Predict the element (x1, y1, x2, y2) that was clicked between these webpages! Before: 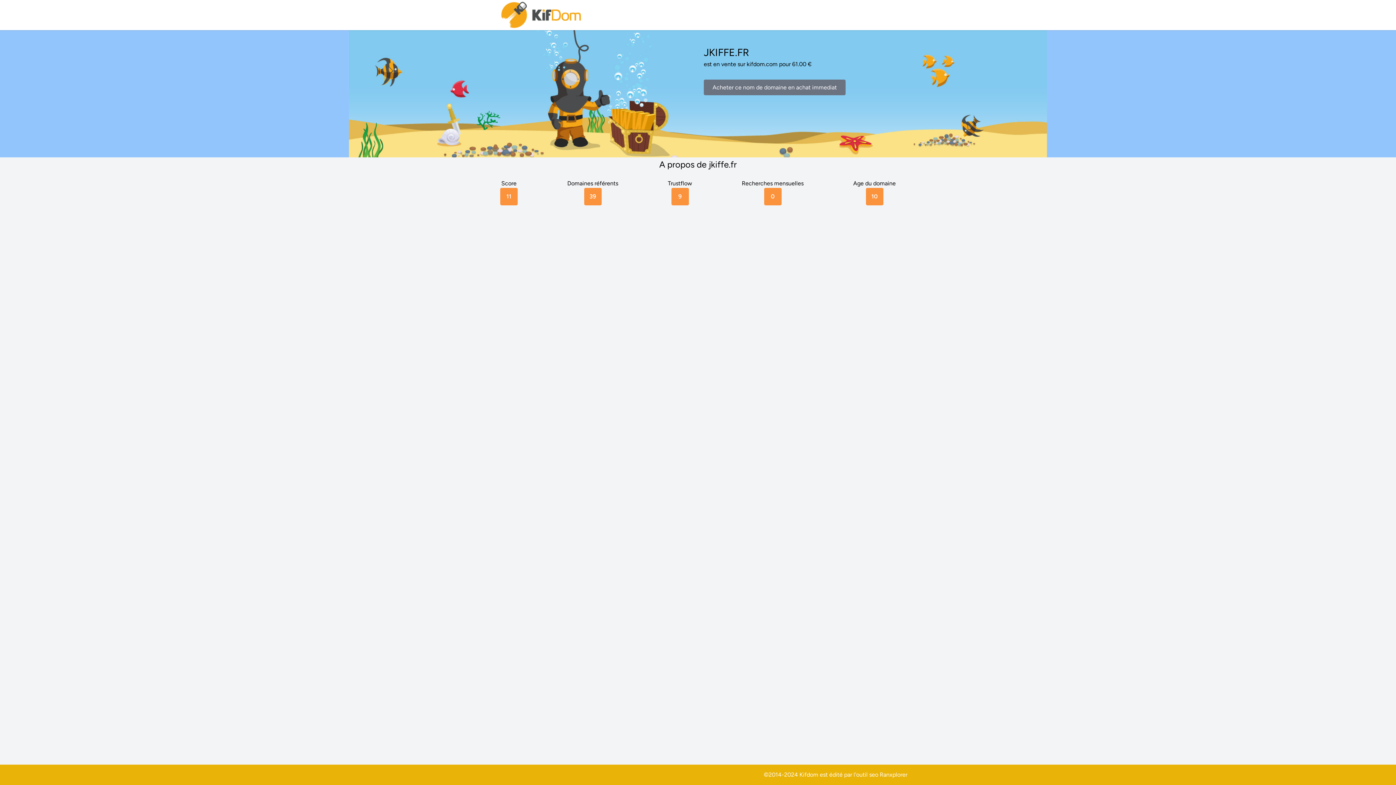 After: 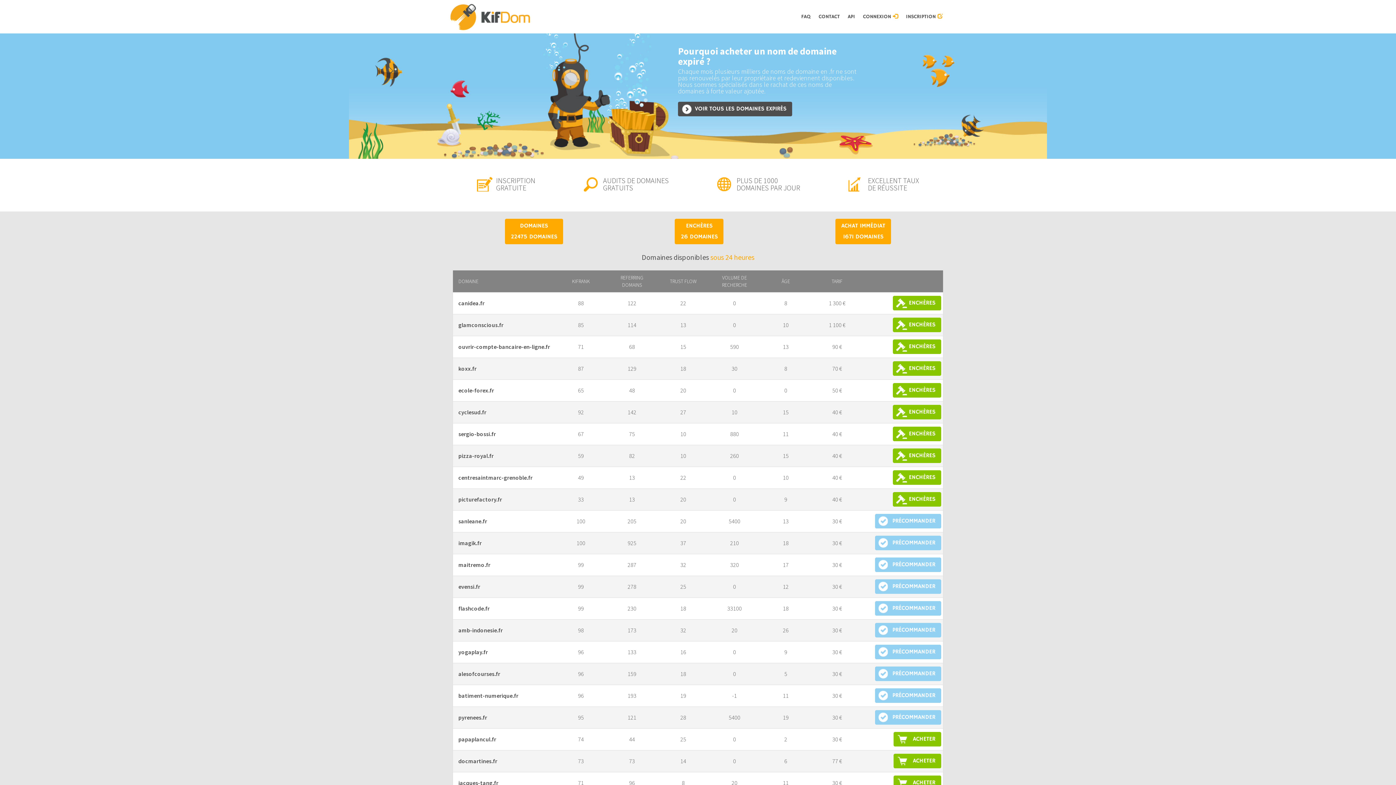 Action: bbox: (500, 0, 583, 30)